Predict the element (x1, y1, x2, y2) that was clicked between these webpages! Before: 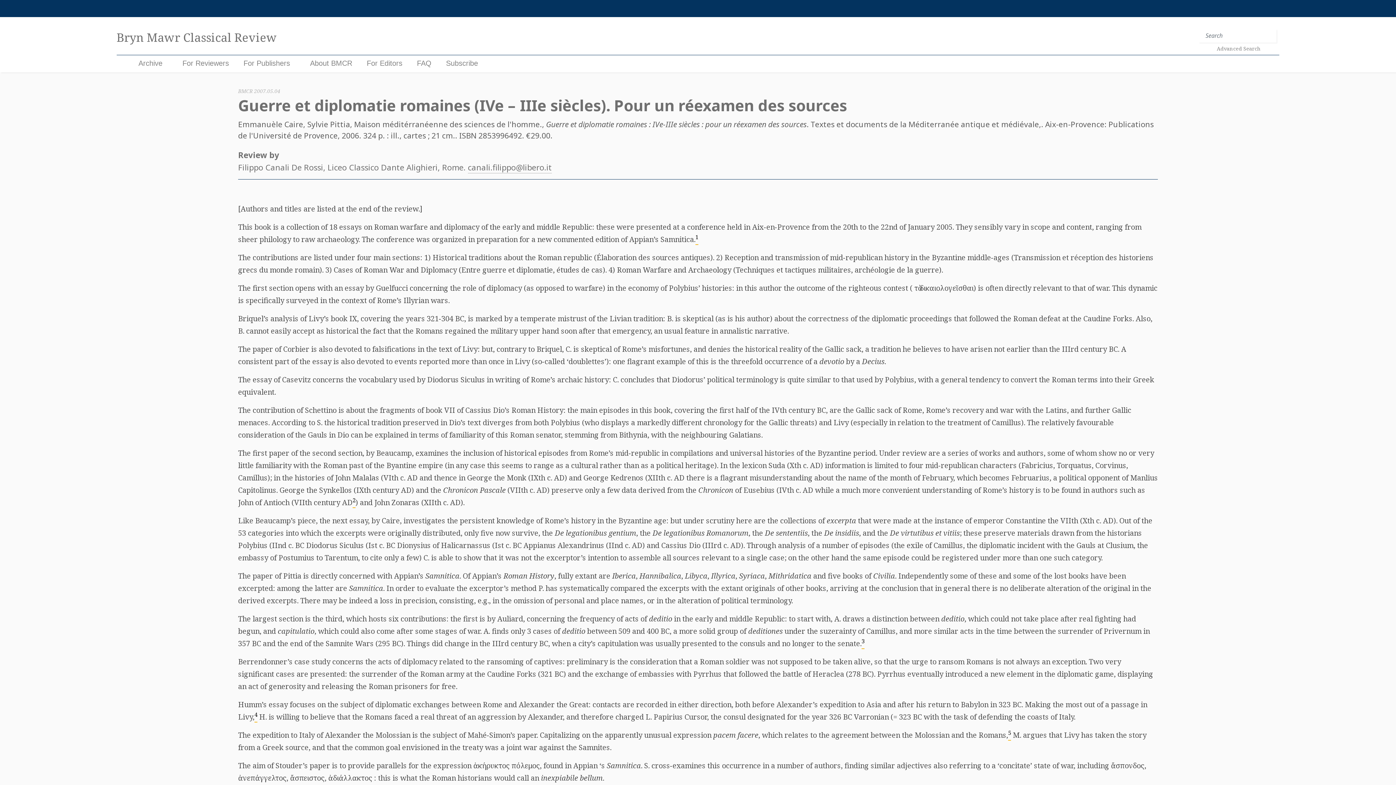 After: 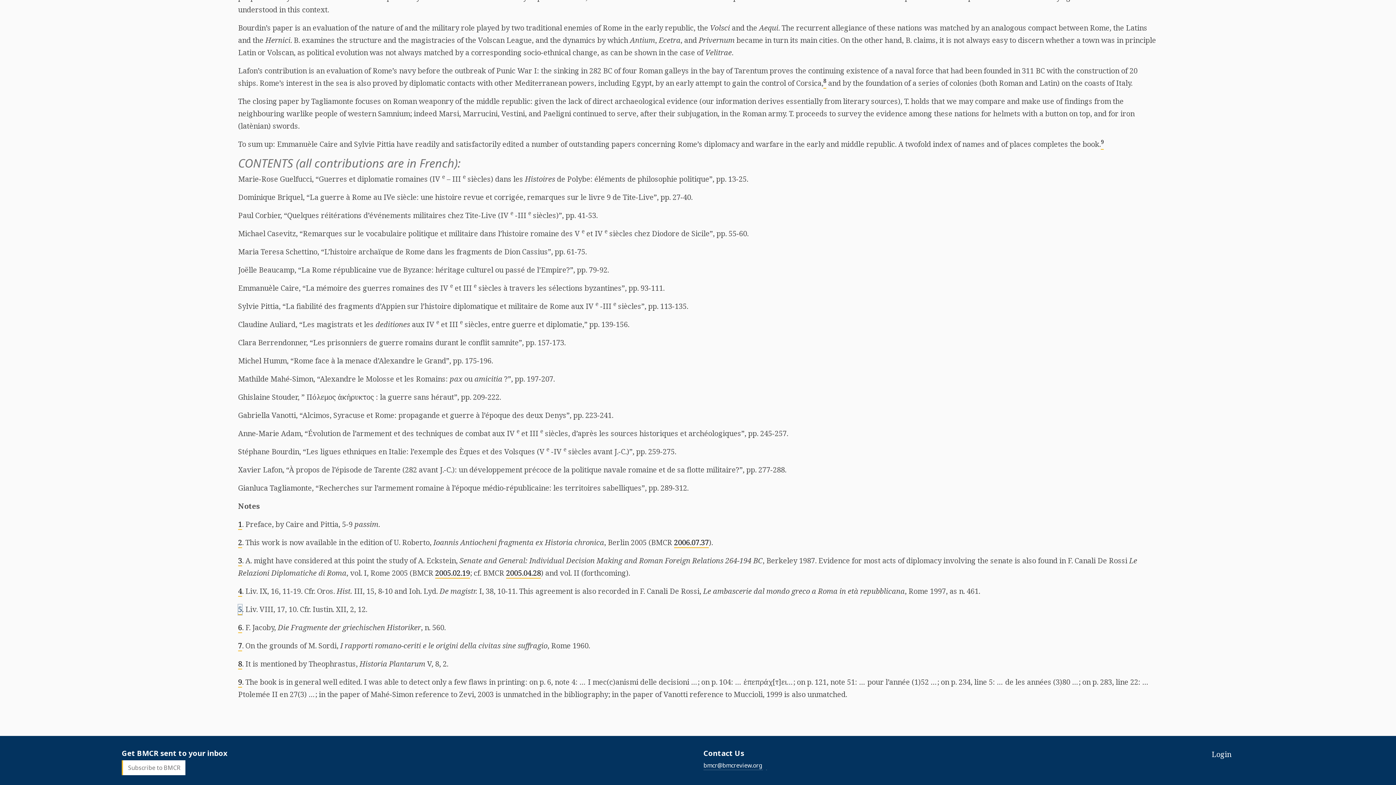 Action: bbox: (1008, 730, 1011, 741) label: 5